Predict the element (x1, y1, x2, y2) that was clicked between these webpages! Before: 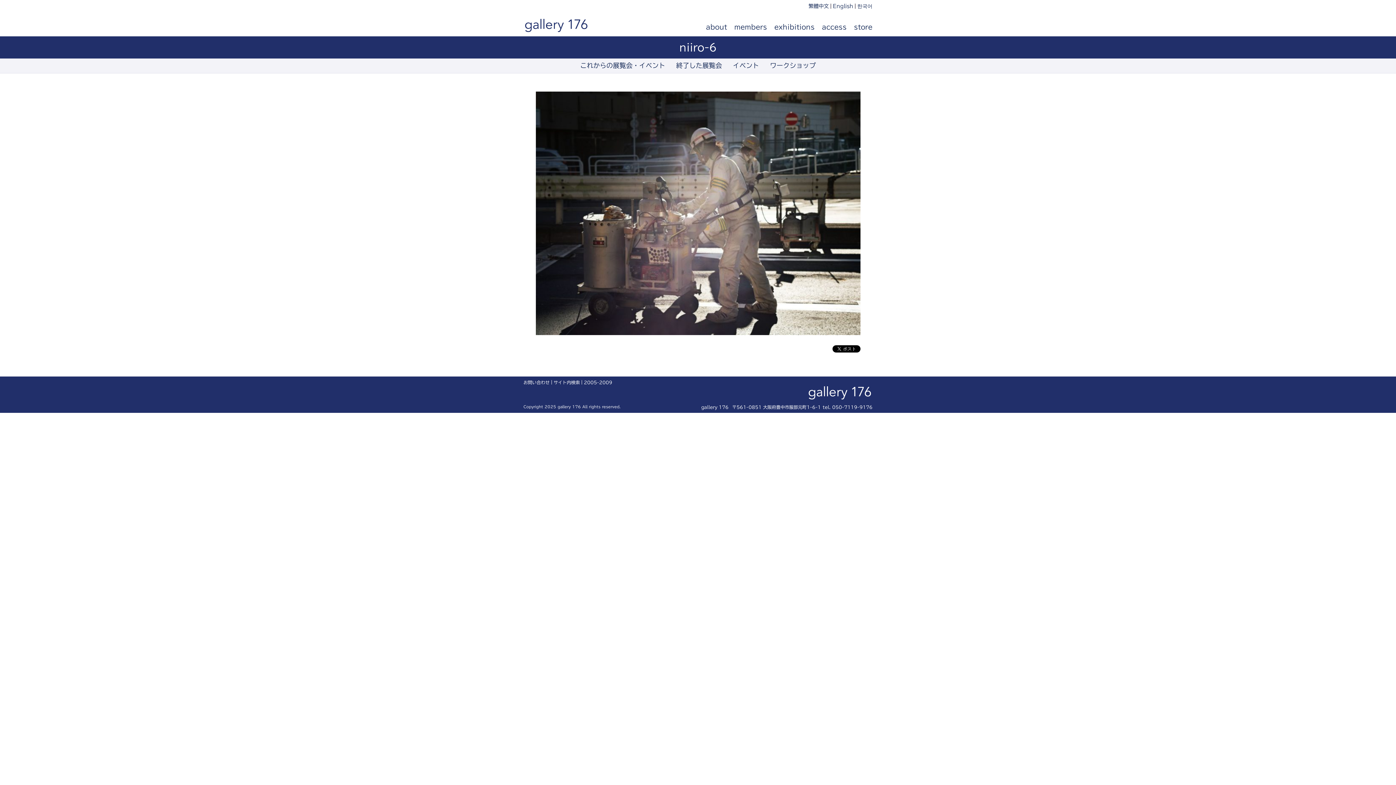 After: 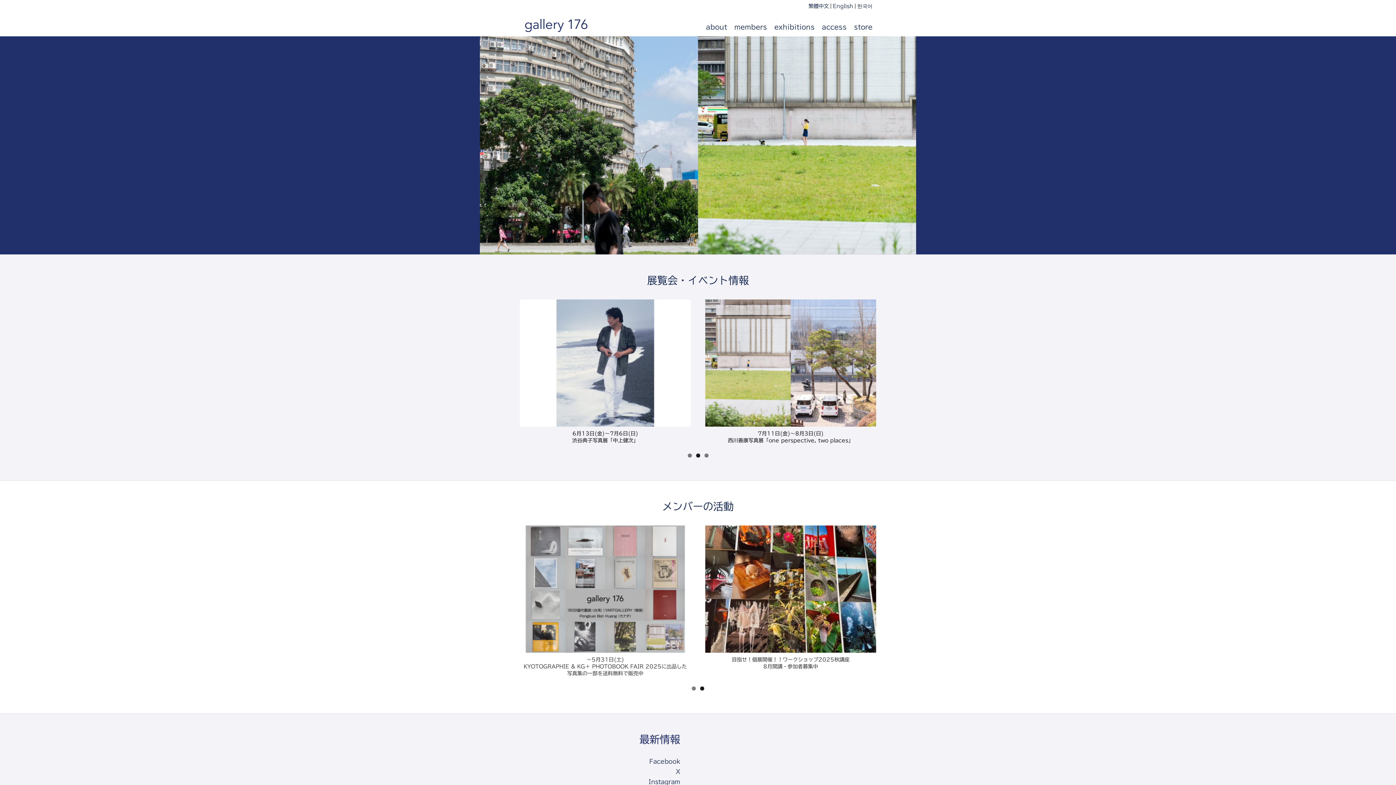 Action: label: gallery 176 bbox: (807, 385, 872, 400)